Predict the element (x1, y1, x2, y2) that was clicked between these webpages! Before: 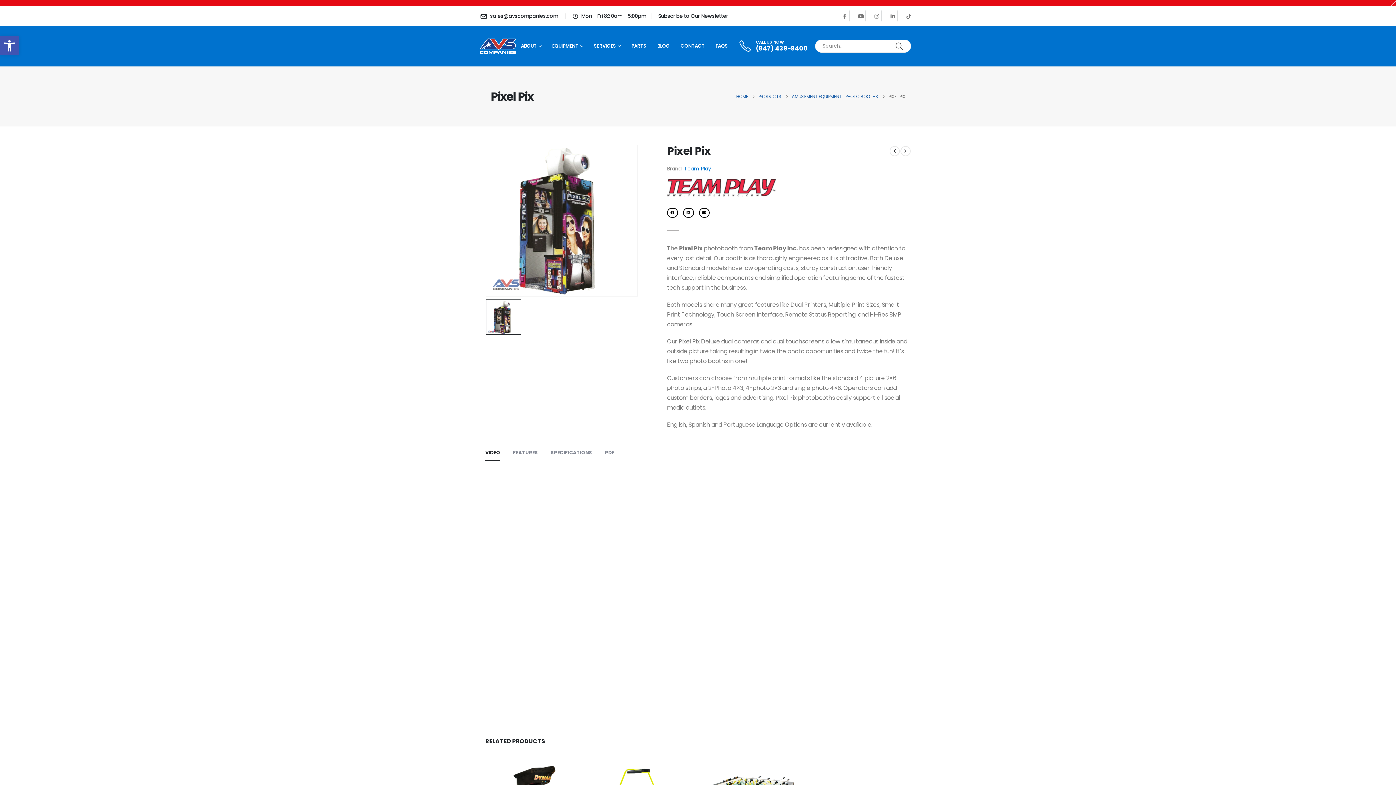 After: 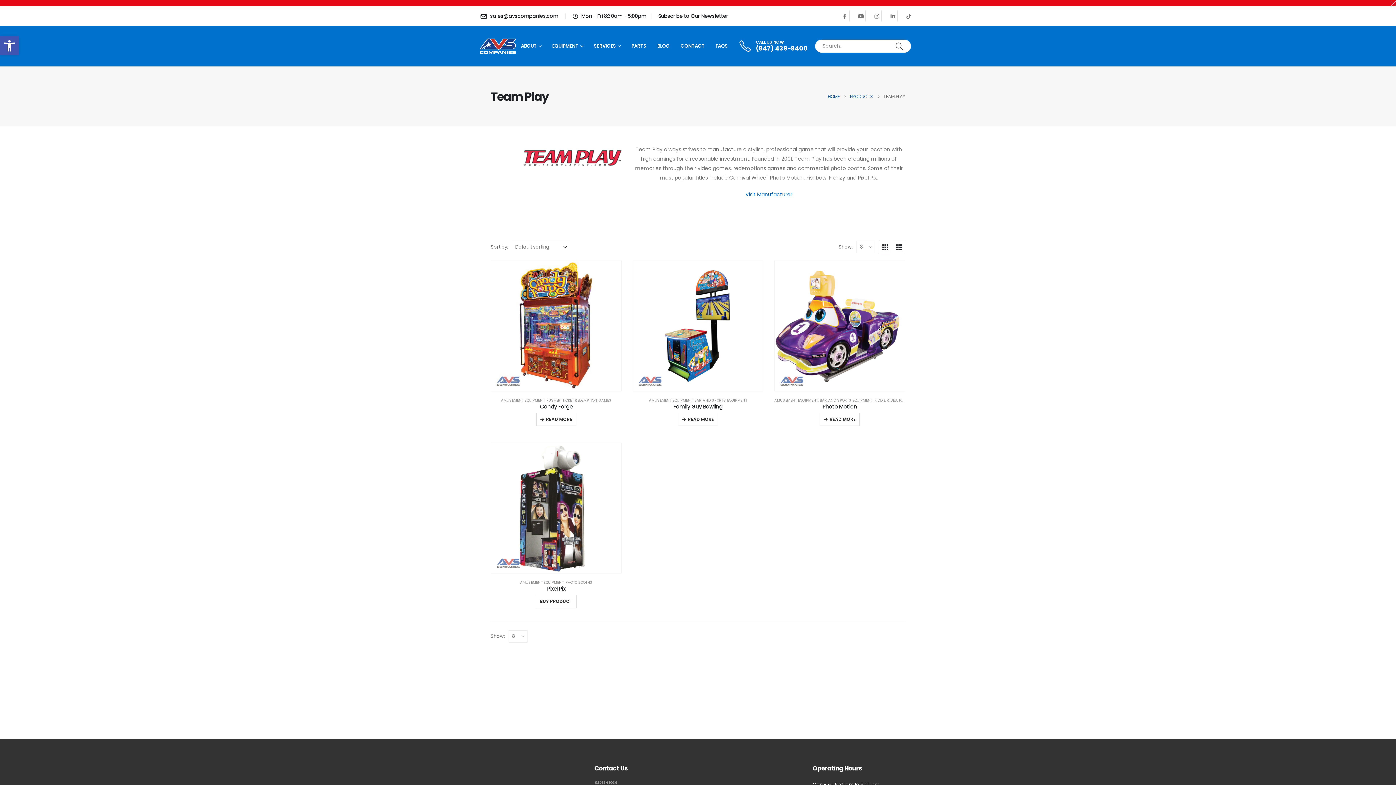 Action: bbox: (684, 165, 711, 172) label: Team Play